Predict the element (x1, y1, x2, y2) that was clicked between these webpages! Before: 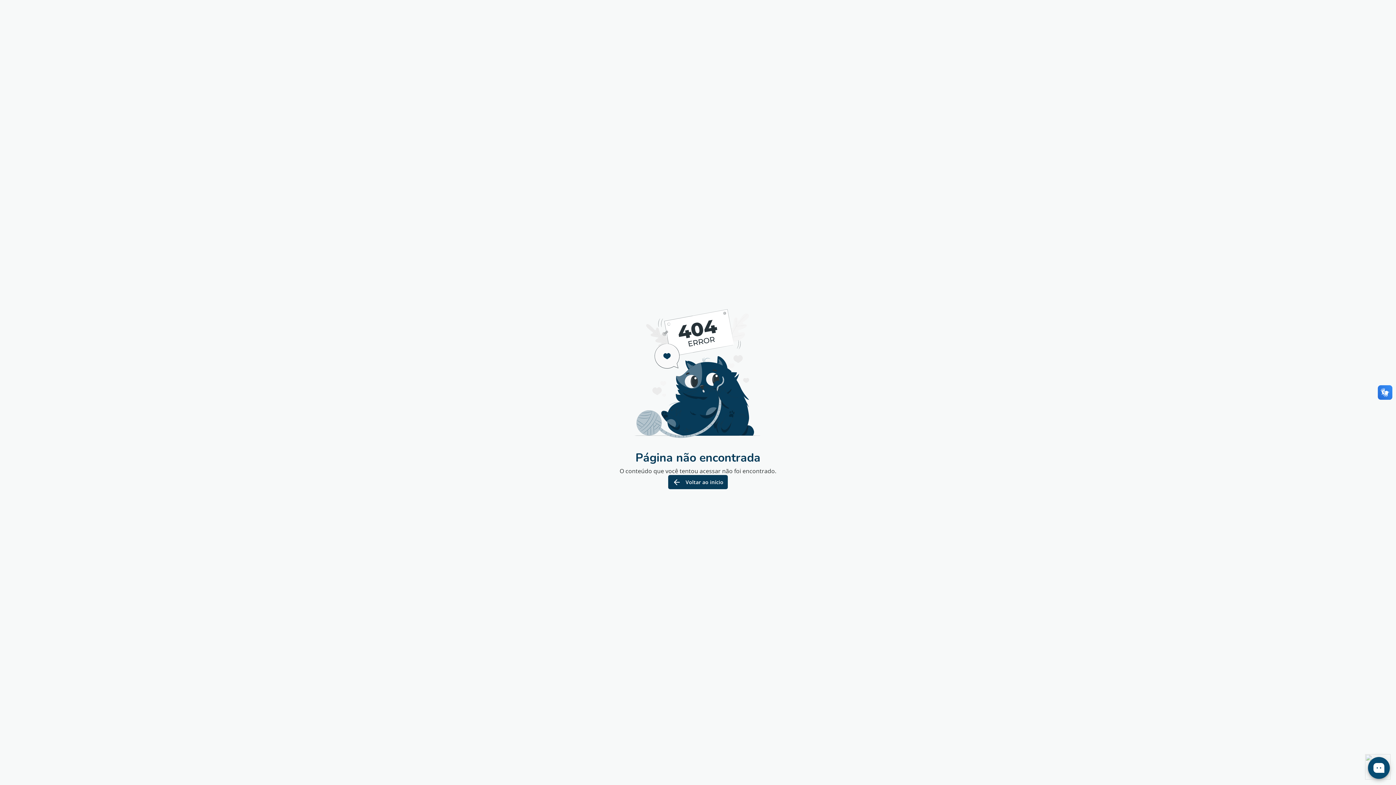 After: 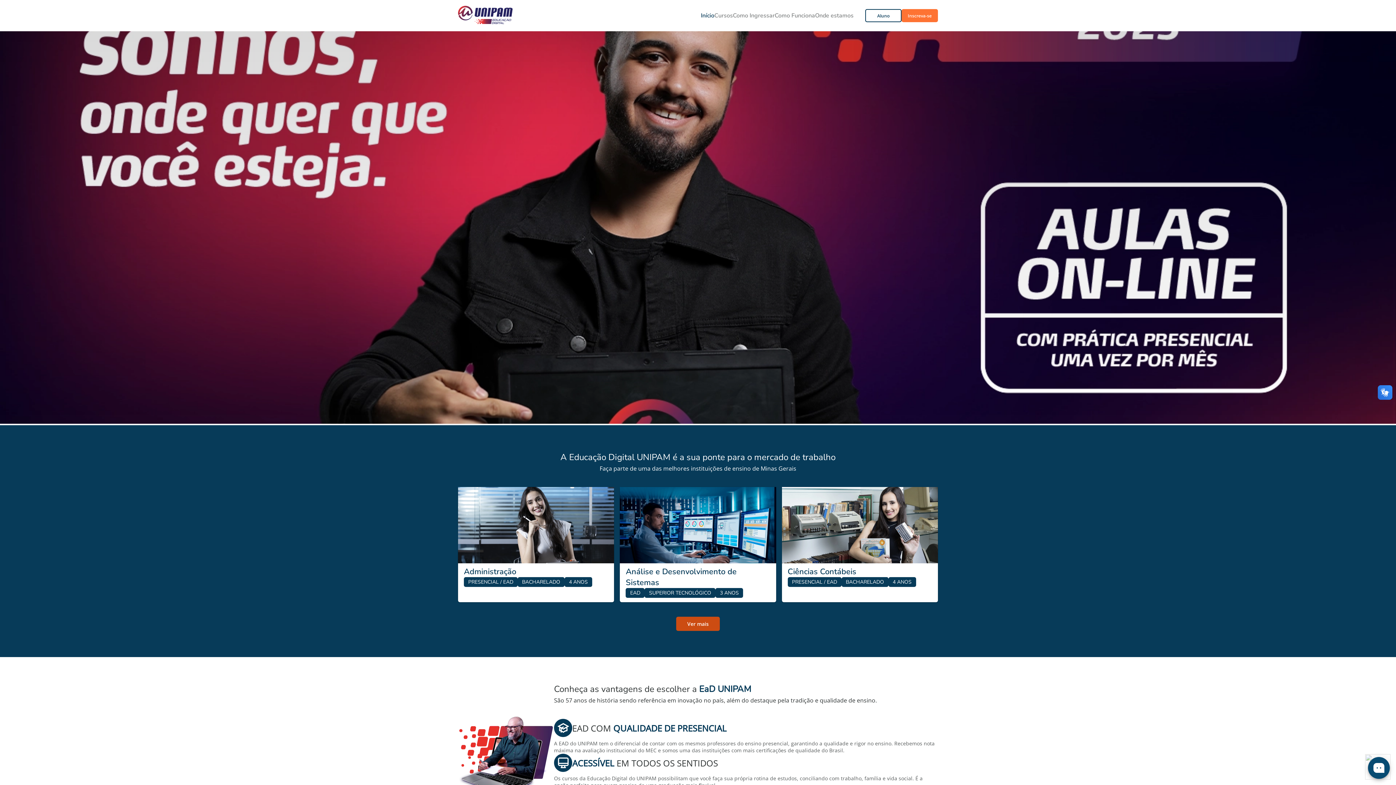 Action: bbox: (668, 475, 728, 489) label: Voltar ao início